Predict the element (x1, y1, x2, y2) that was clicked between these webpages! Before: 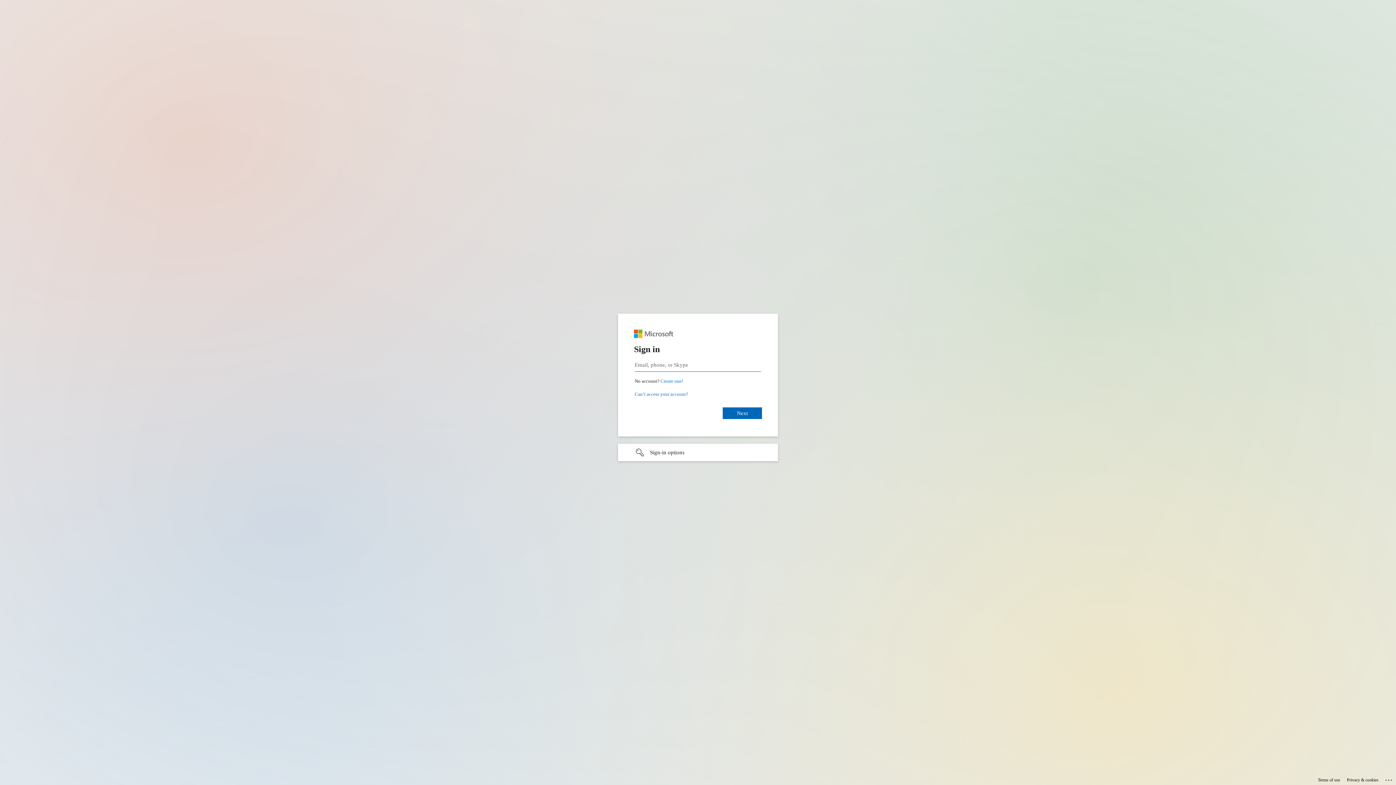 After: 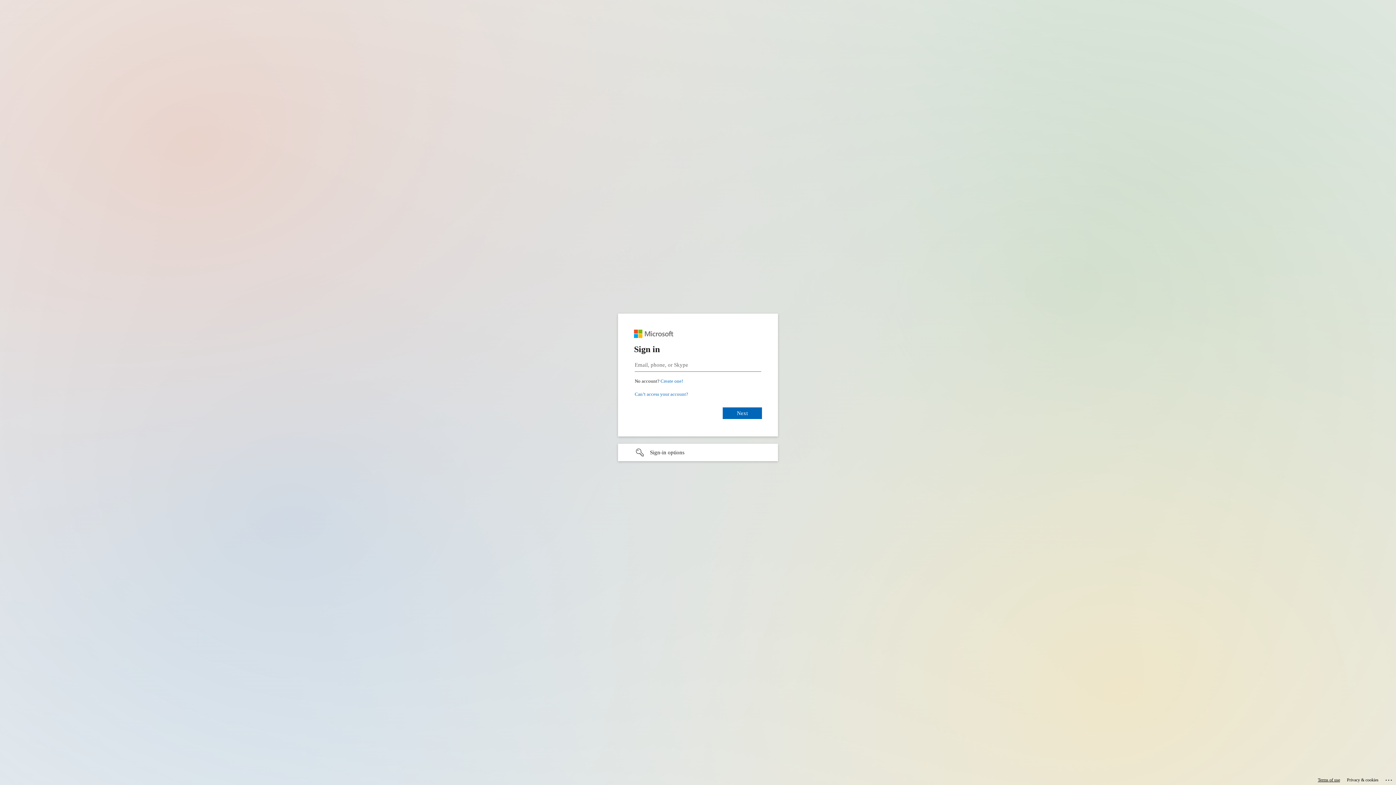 Action: label: Terms of use bbox: (1318, 775, 1340, 785)